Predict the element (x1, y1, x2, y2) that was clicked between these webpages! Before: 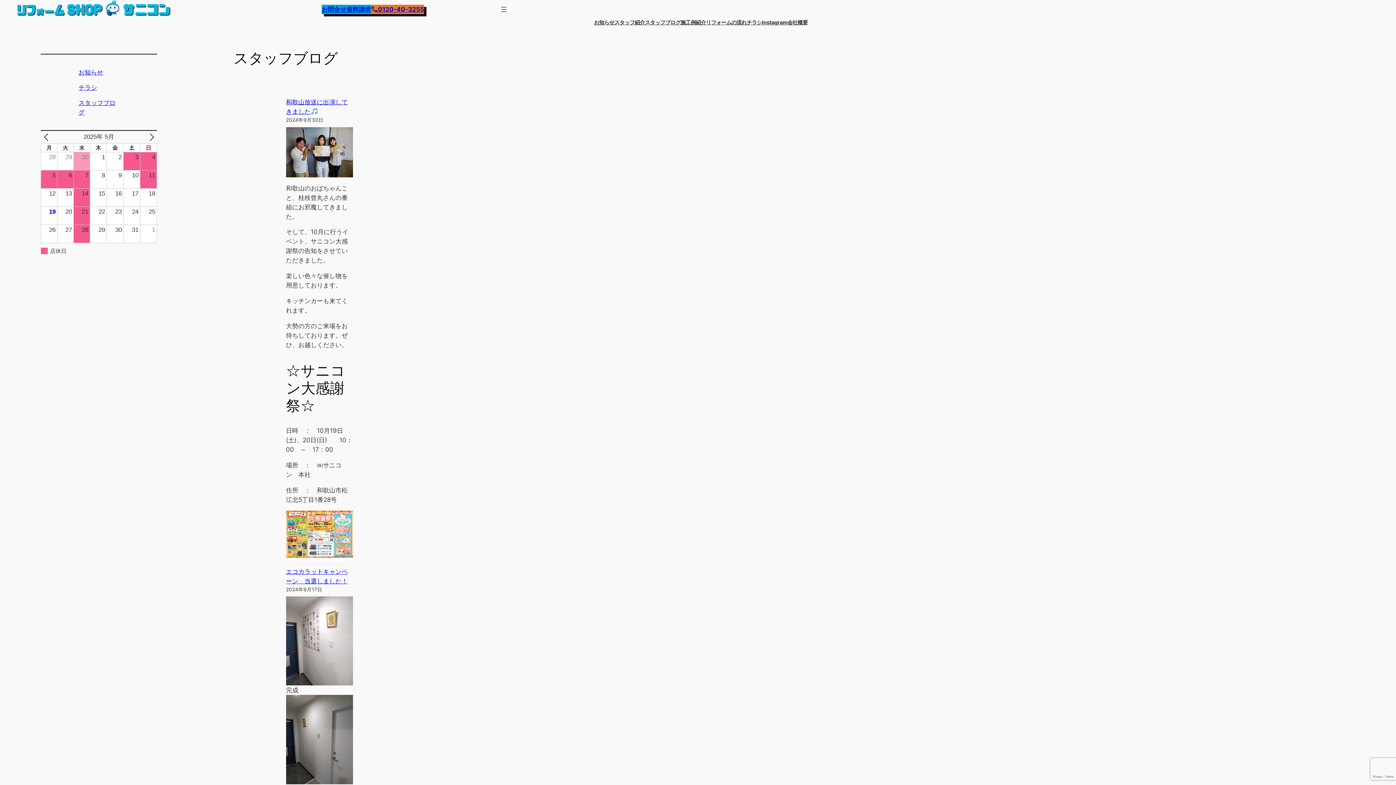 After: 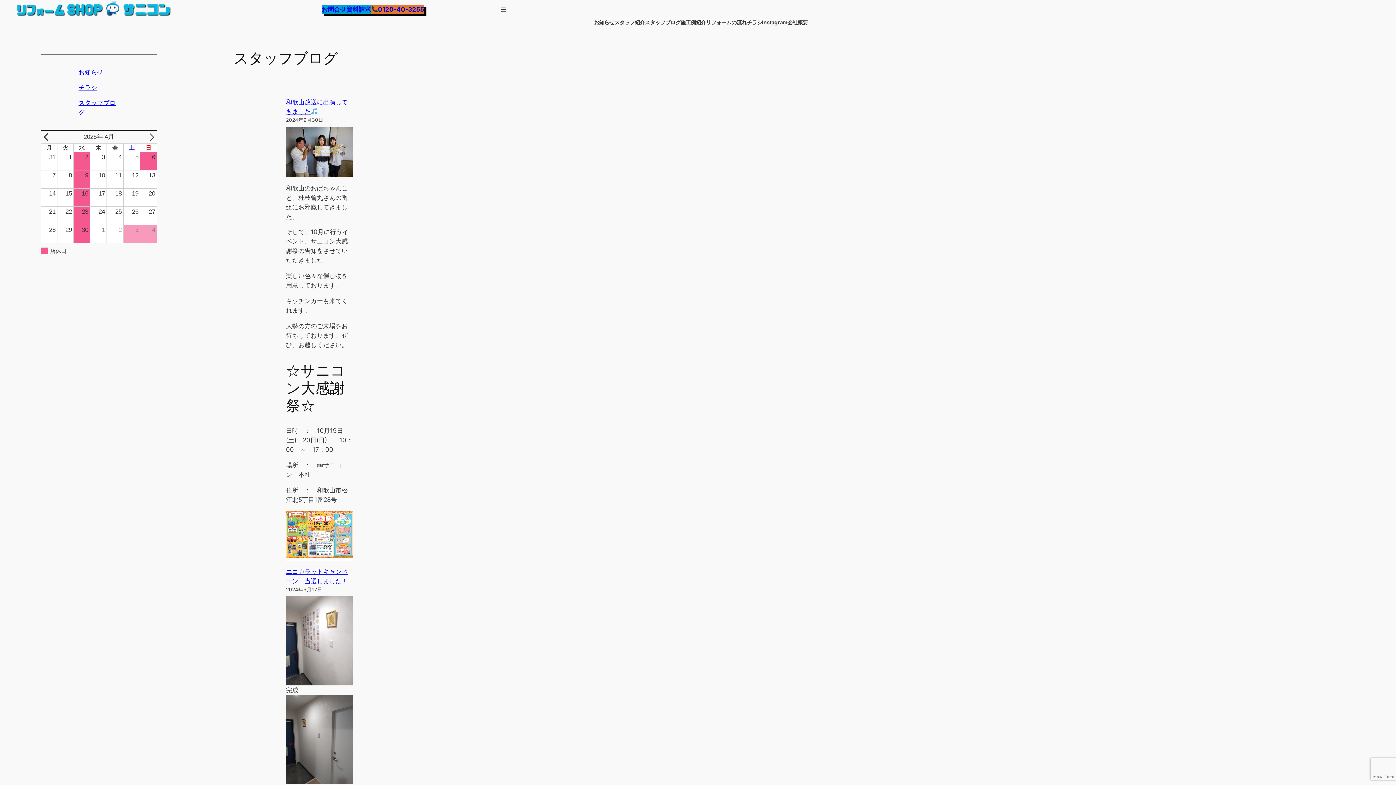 Action: label: PREV bbox: (40, 132, 54, 141)